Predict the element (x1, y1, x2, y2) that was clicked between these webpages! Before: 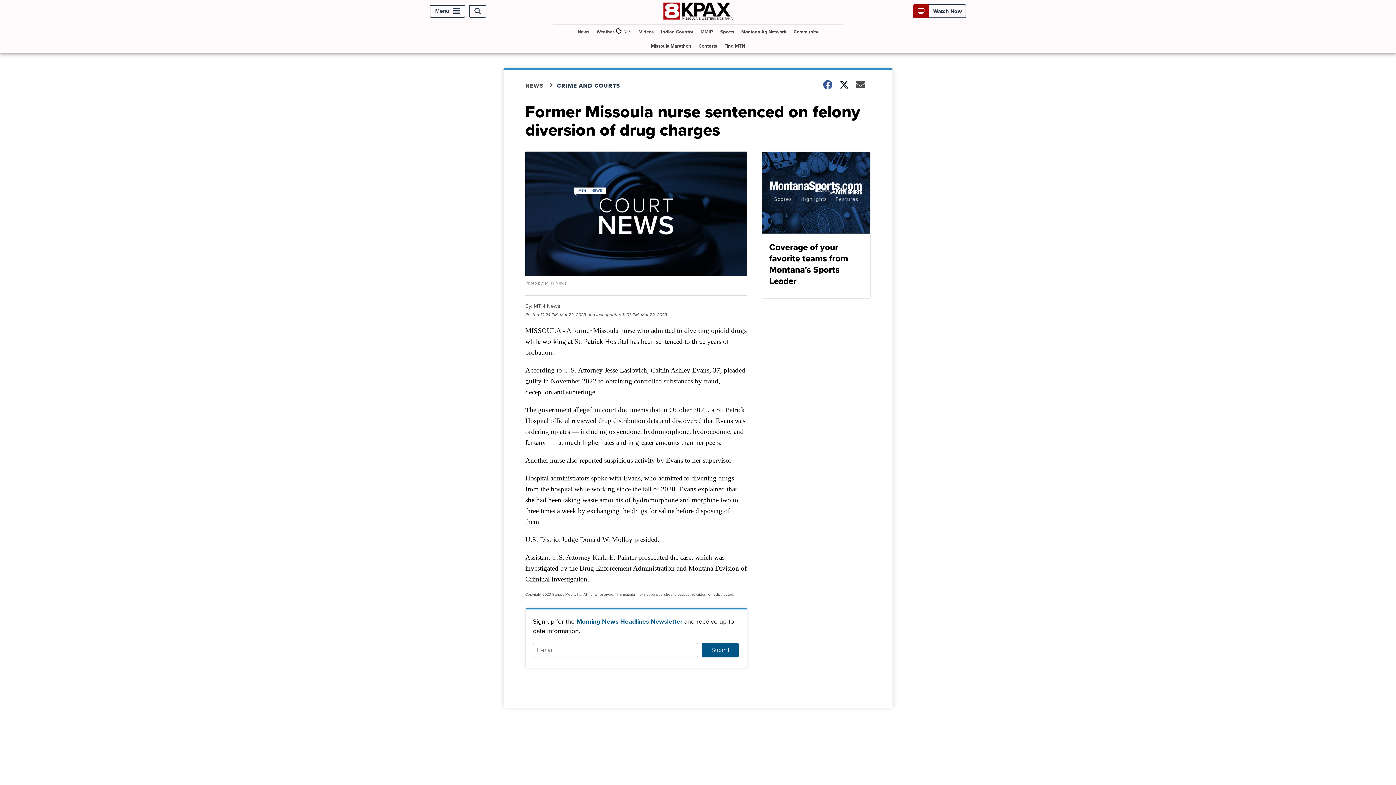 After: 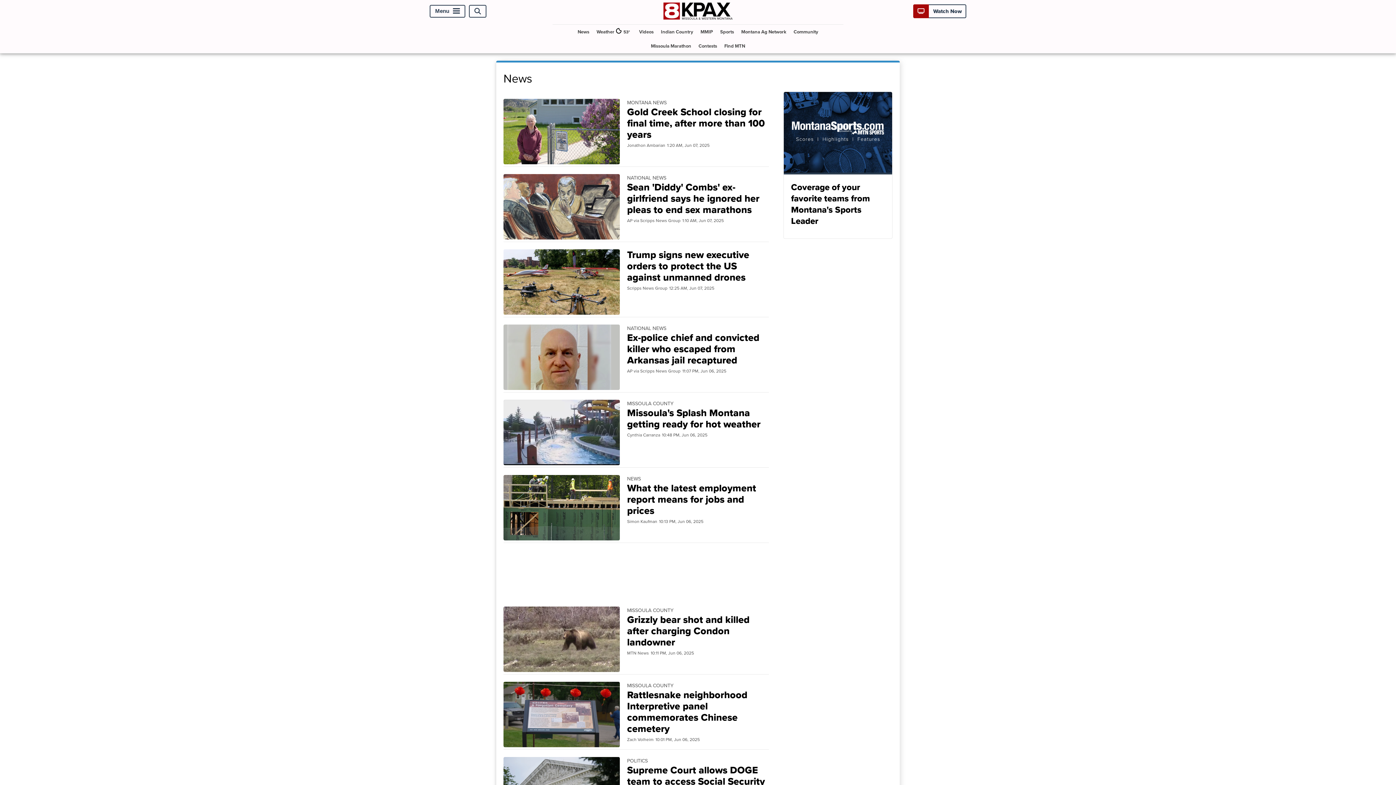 Action: bbox: (574, 24, 592, 38) label: News